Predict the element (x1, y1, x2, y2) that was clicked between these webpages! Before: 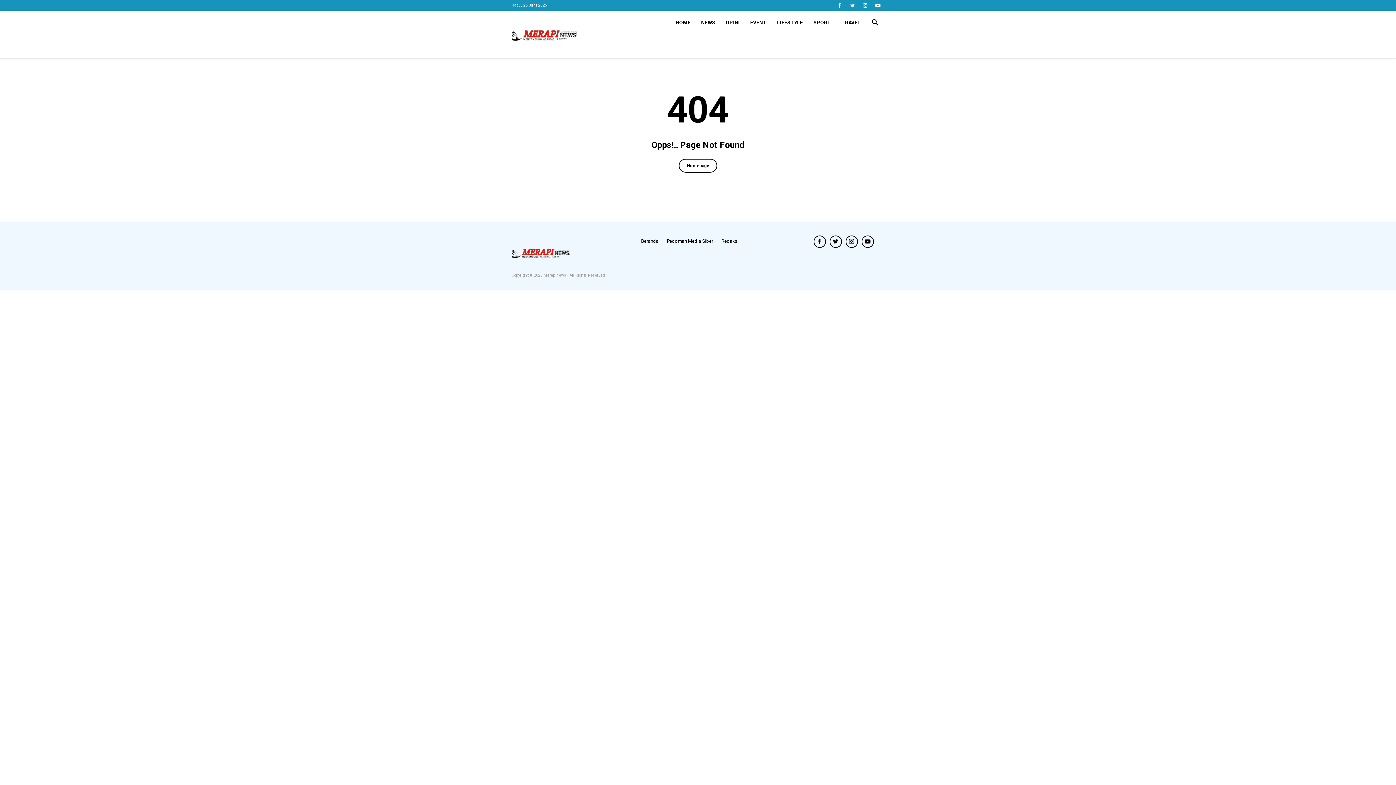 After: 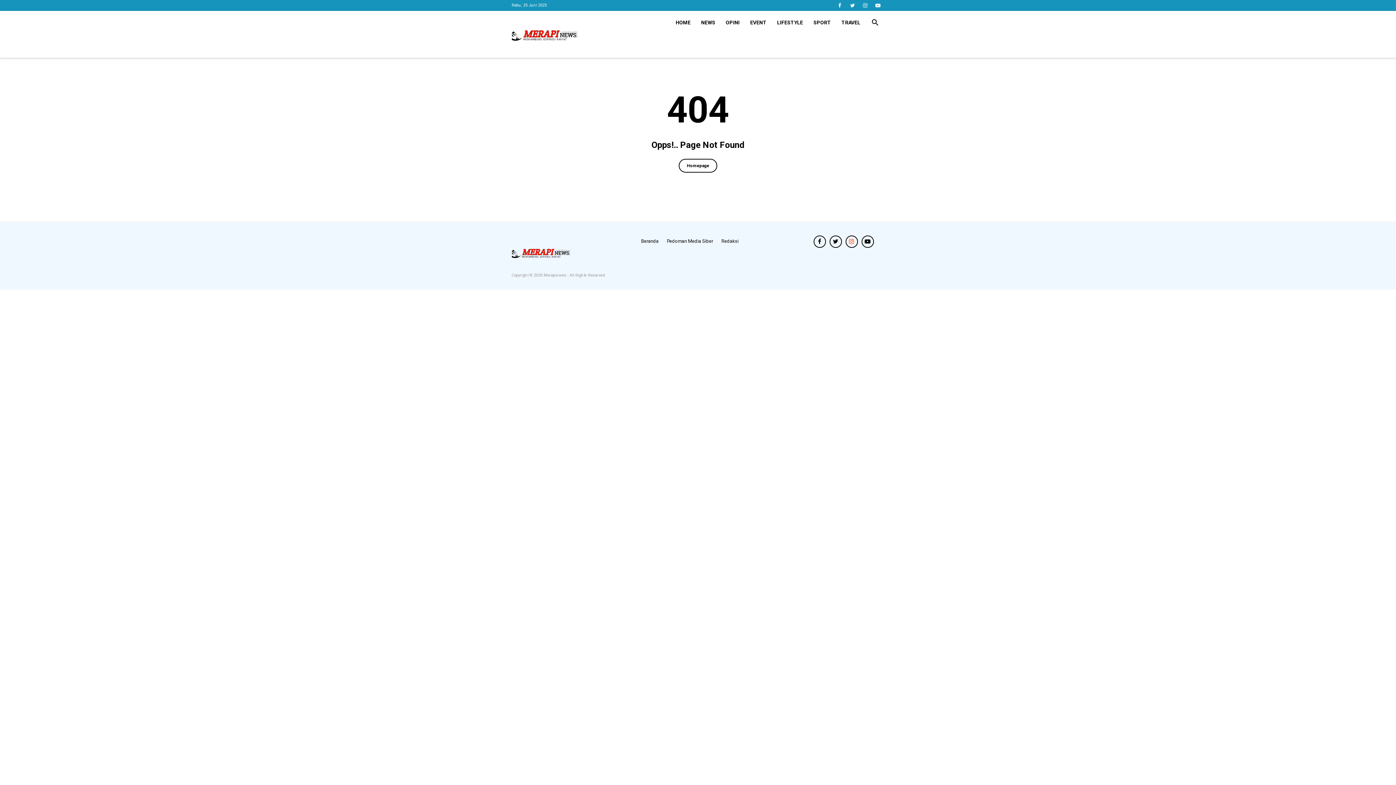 Action: bbox: (845, 235, 858, 247)